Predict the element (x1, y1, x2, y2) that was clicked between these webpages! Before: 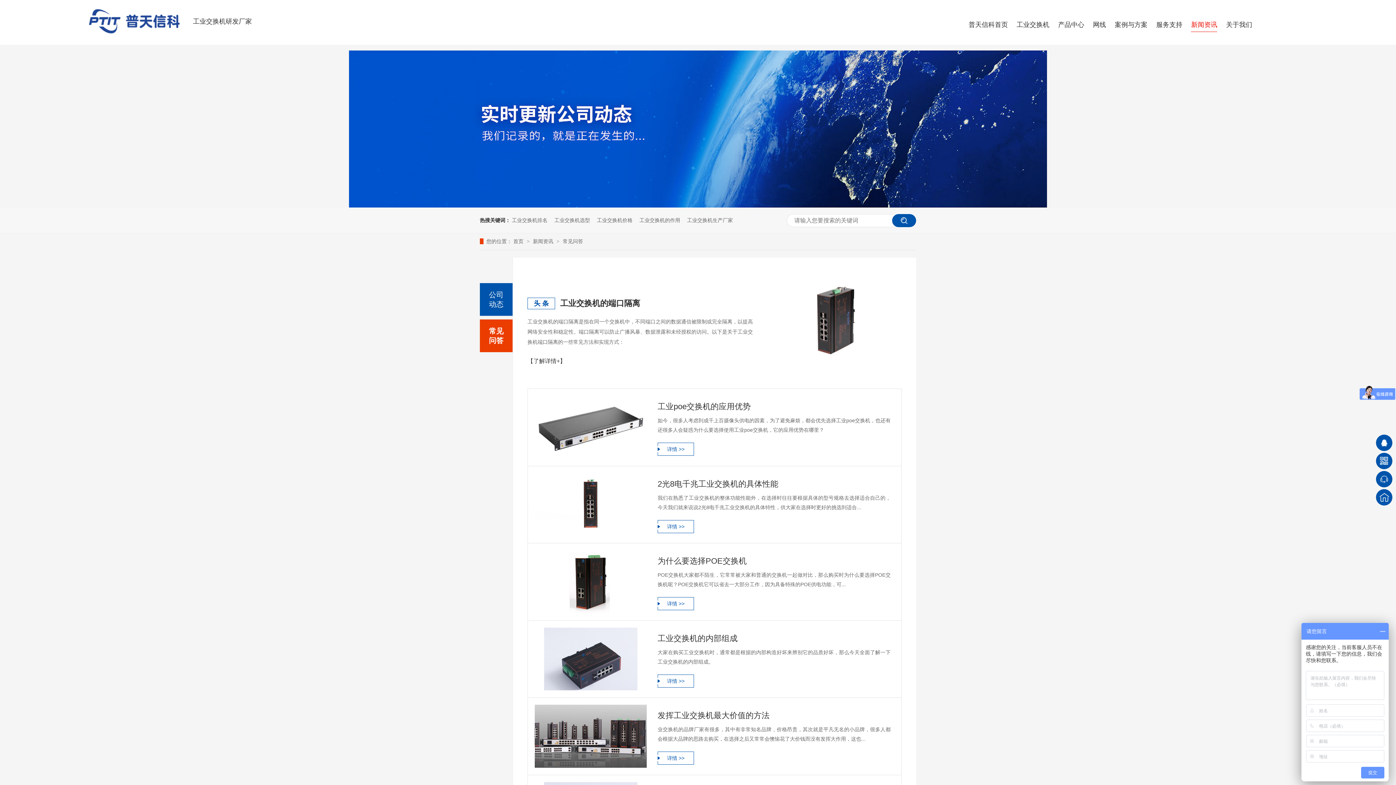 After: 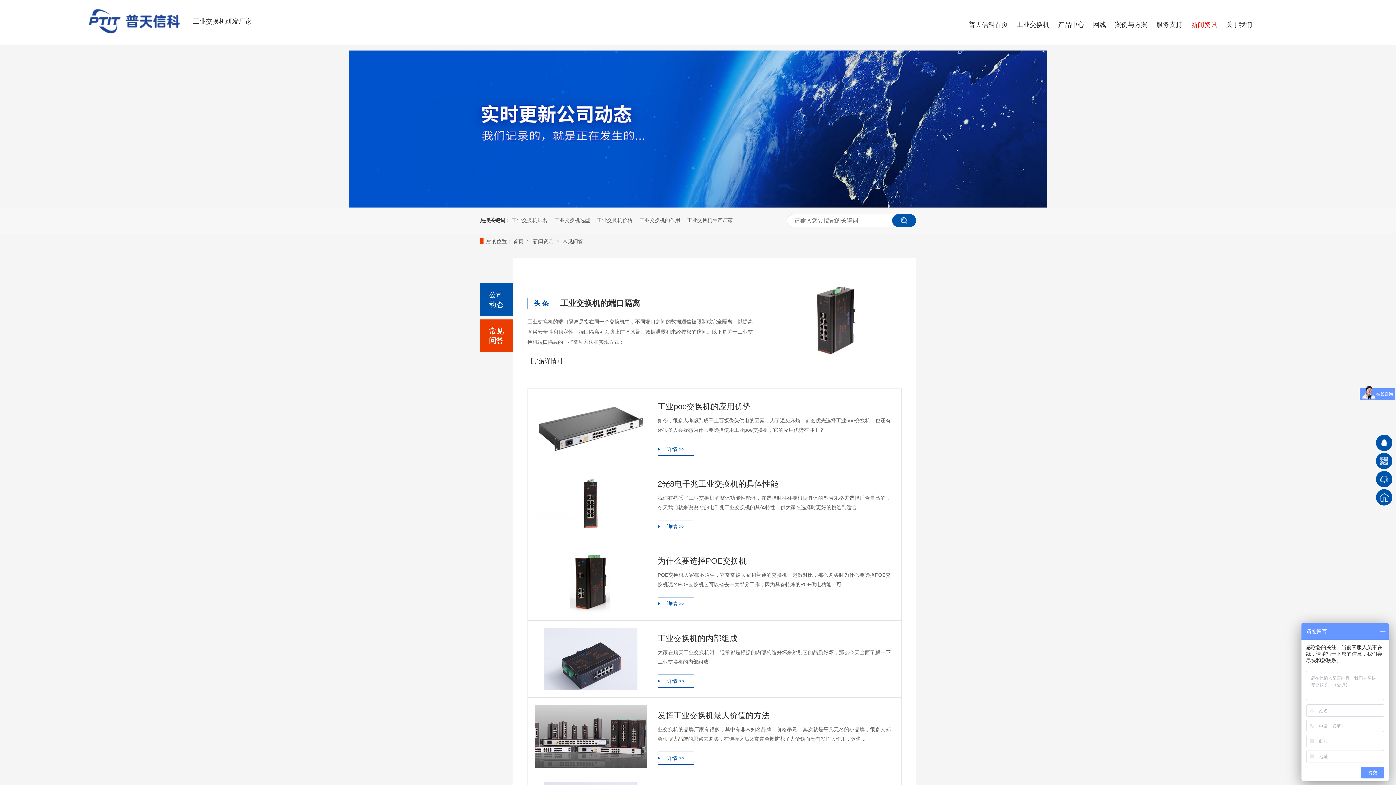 Action: label: 工业交换机的端口隔离 bbox: (560, 297, 640, 309)